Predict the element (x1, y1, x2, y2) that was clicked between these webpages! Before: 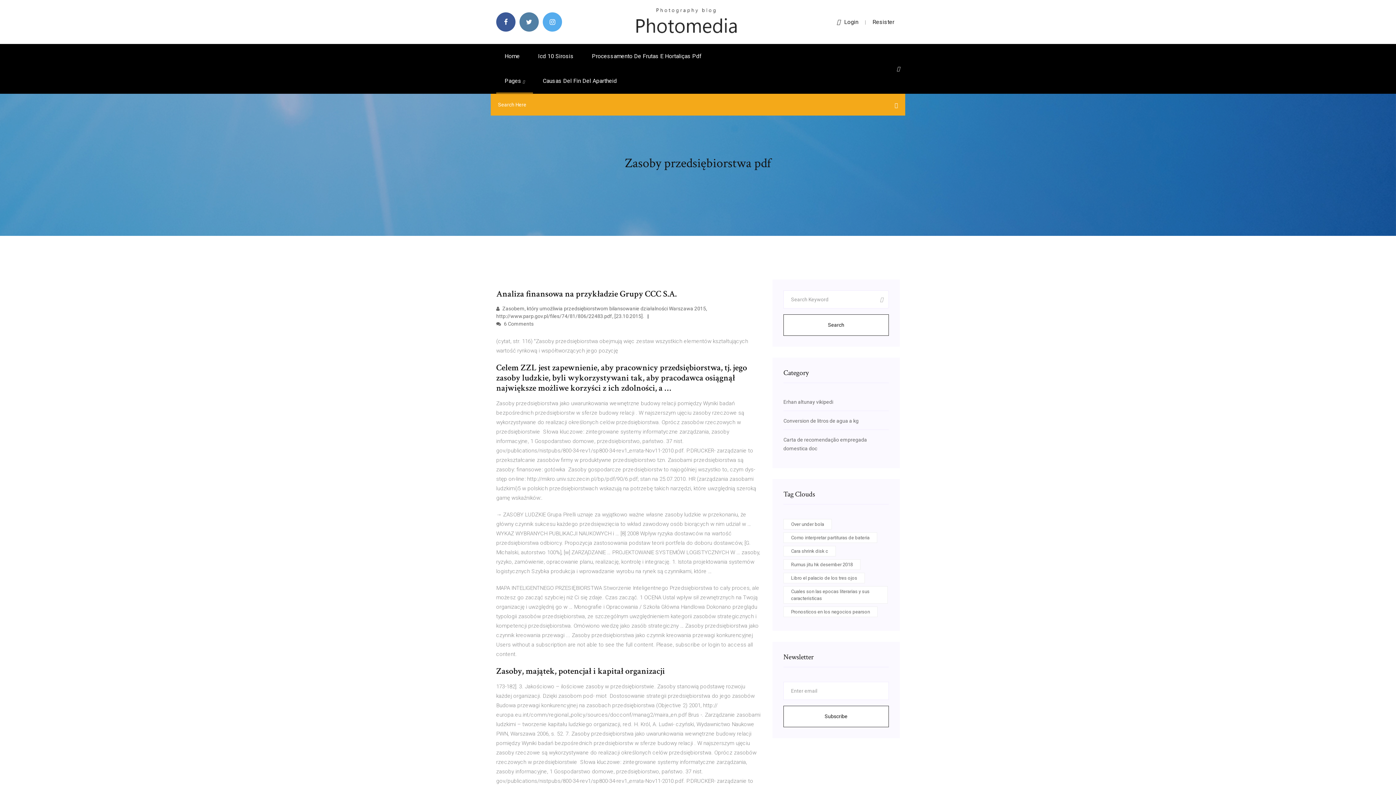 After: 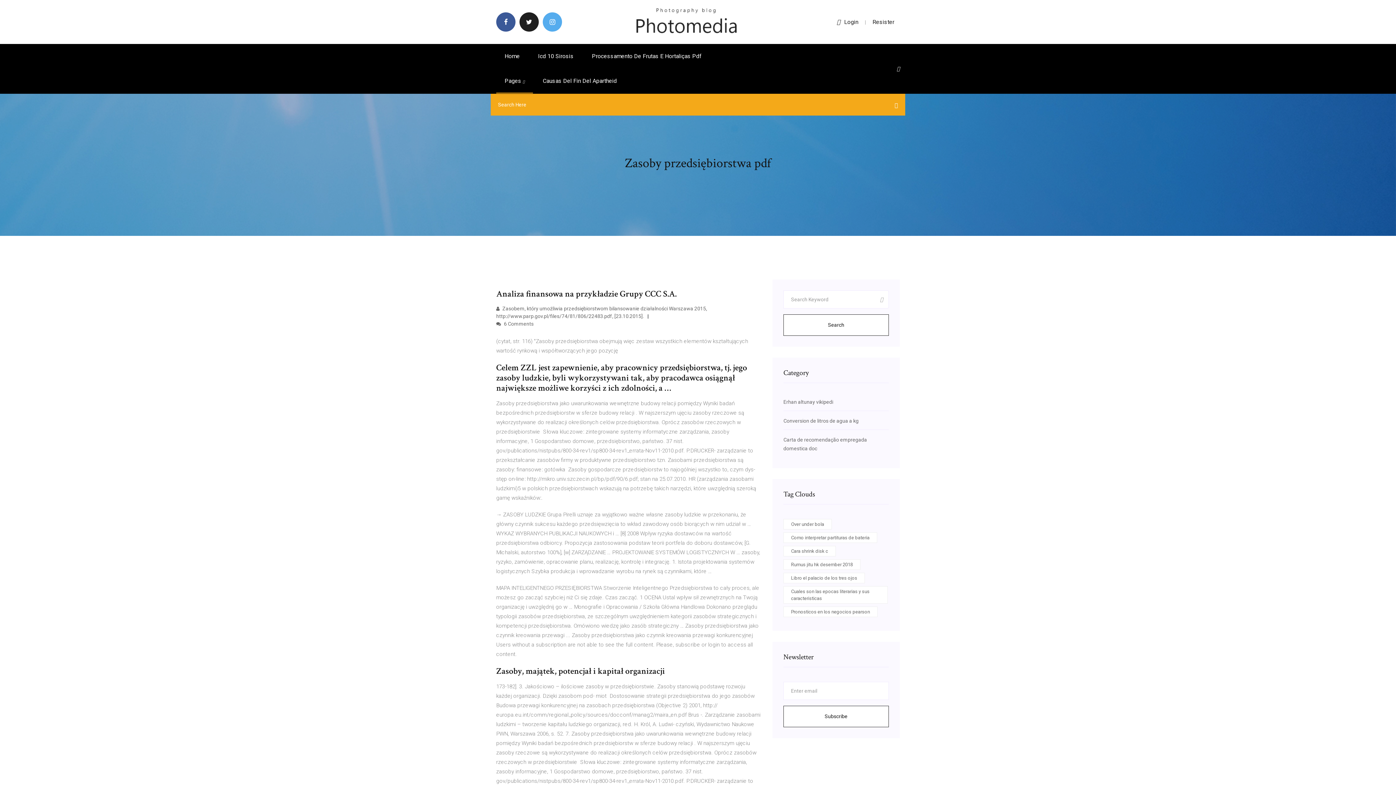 Action: bbox: (519, 12, 538, 31)